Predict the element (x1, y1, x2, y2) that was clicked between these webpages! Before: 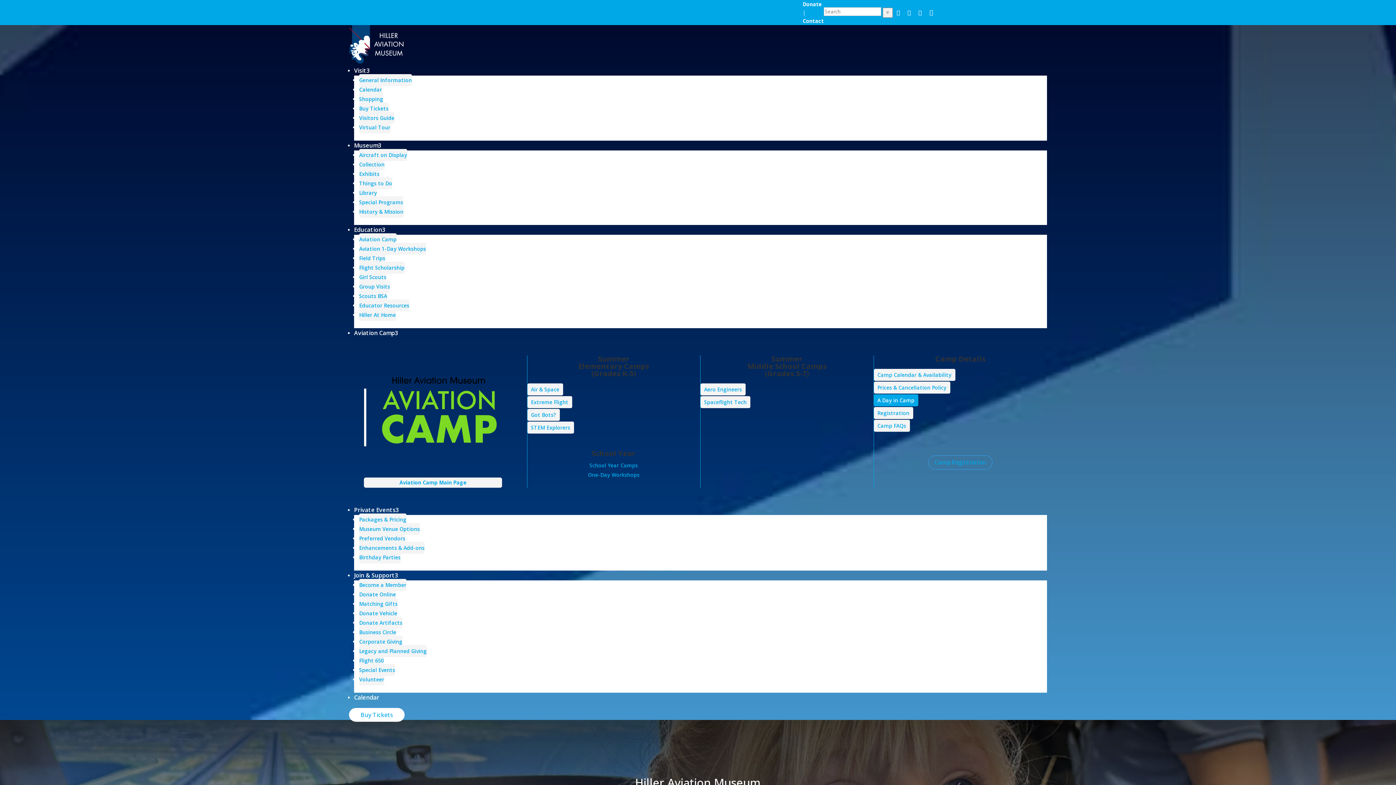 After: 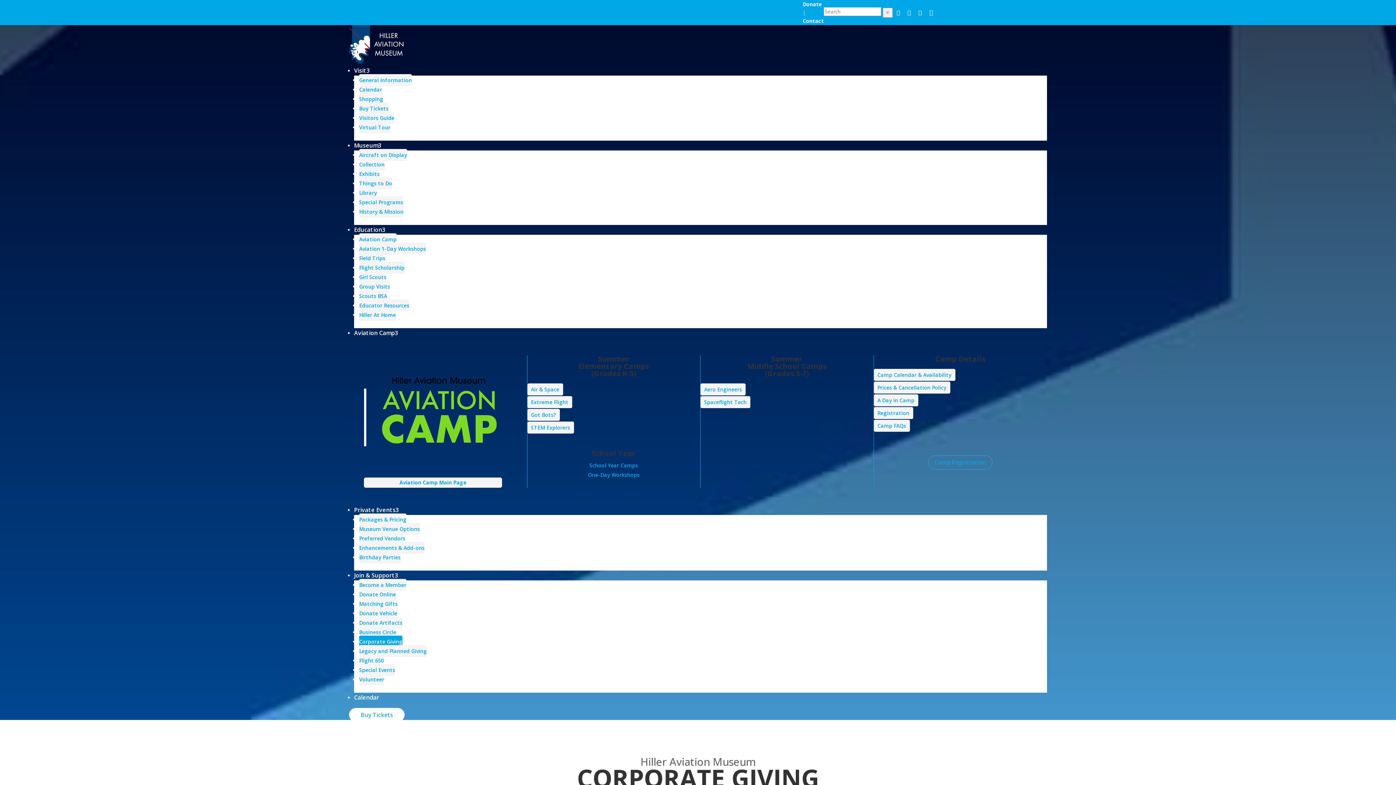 Action: label: Corporate Giving bbox: (359, 636, 402, 648)